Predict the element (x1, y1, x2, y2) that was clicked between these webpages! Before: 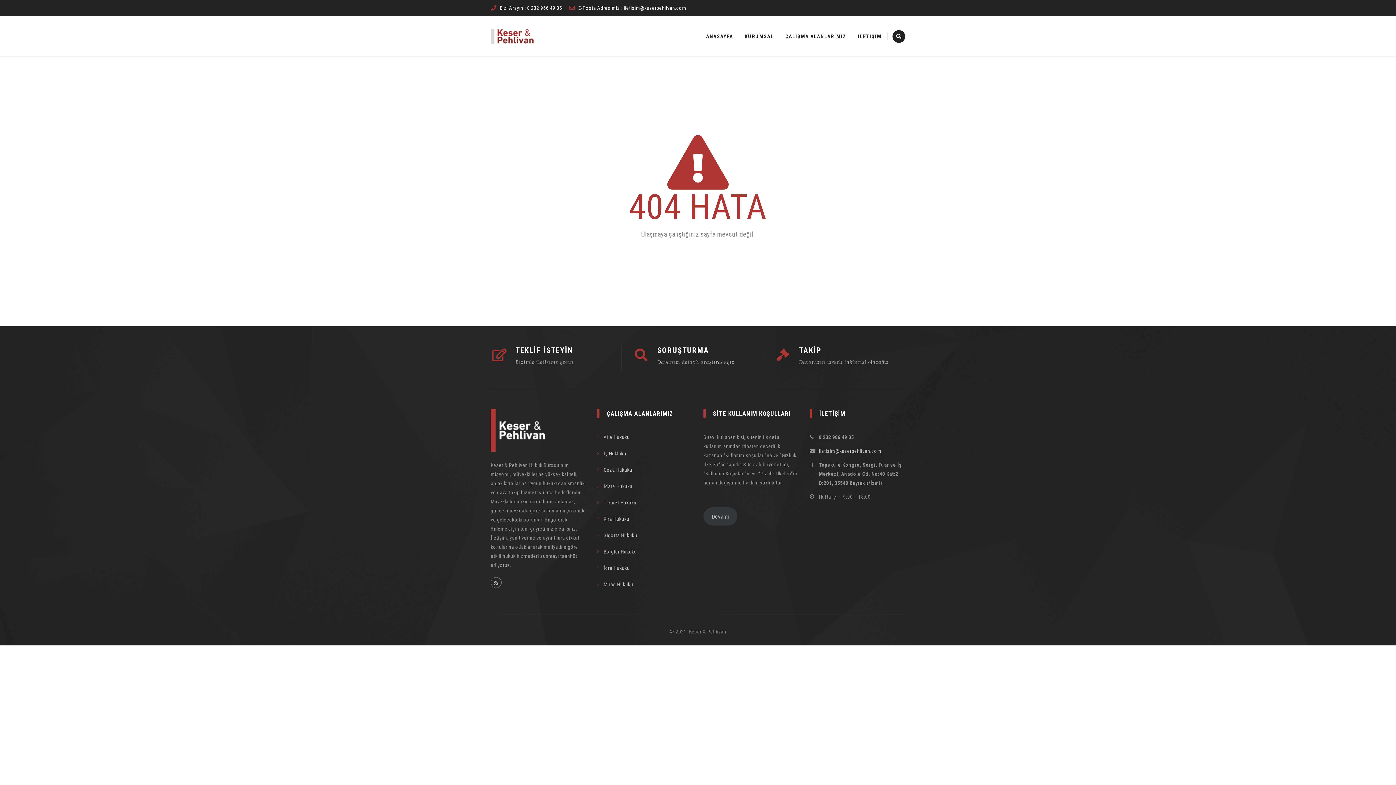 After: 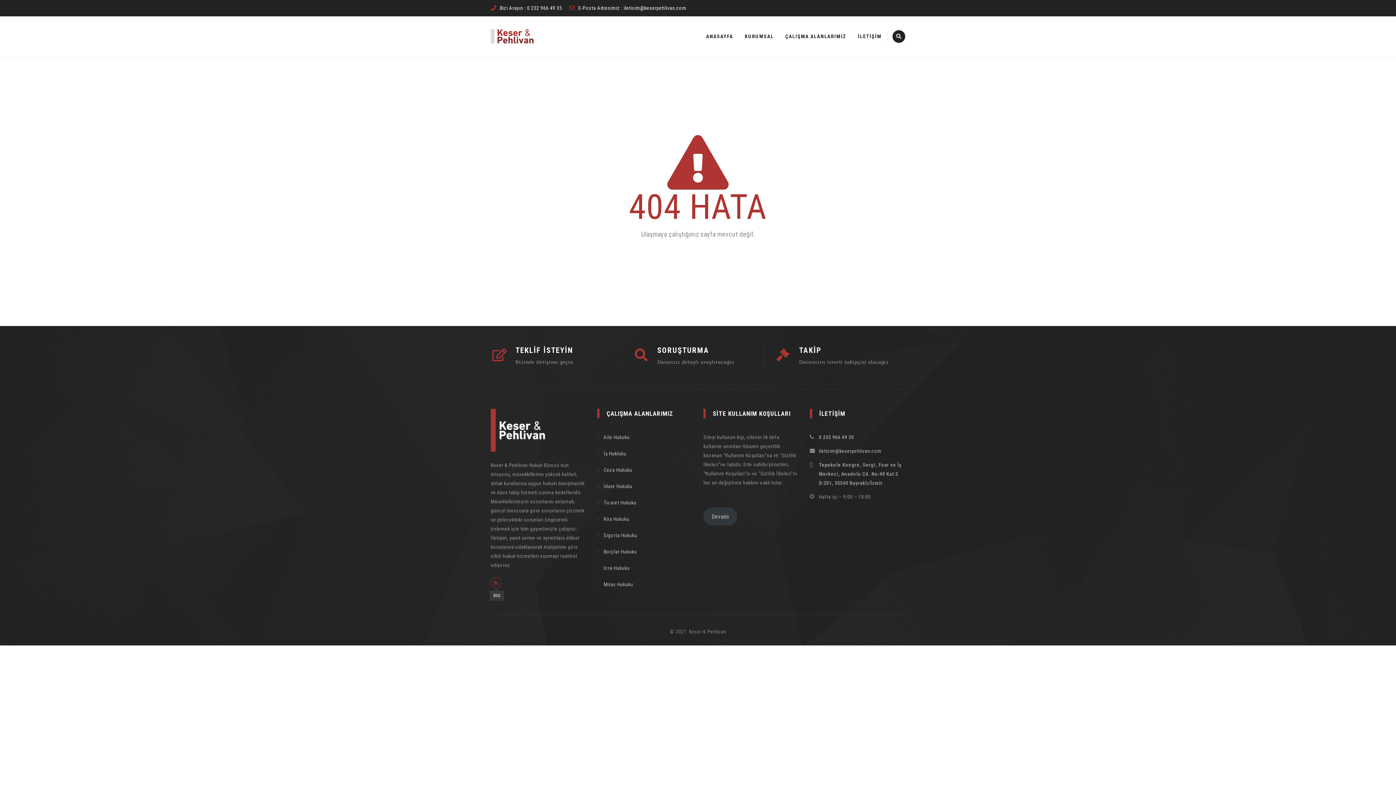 Action: bbox: (490, 577, 501, 588)